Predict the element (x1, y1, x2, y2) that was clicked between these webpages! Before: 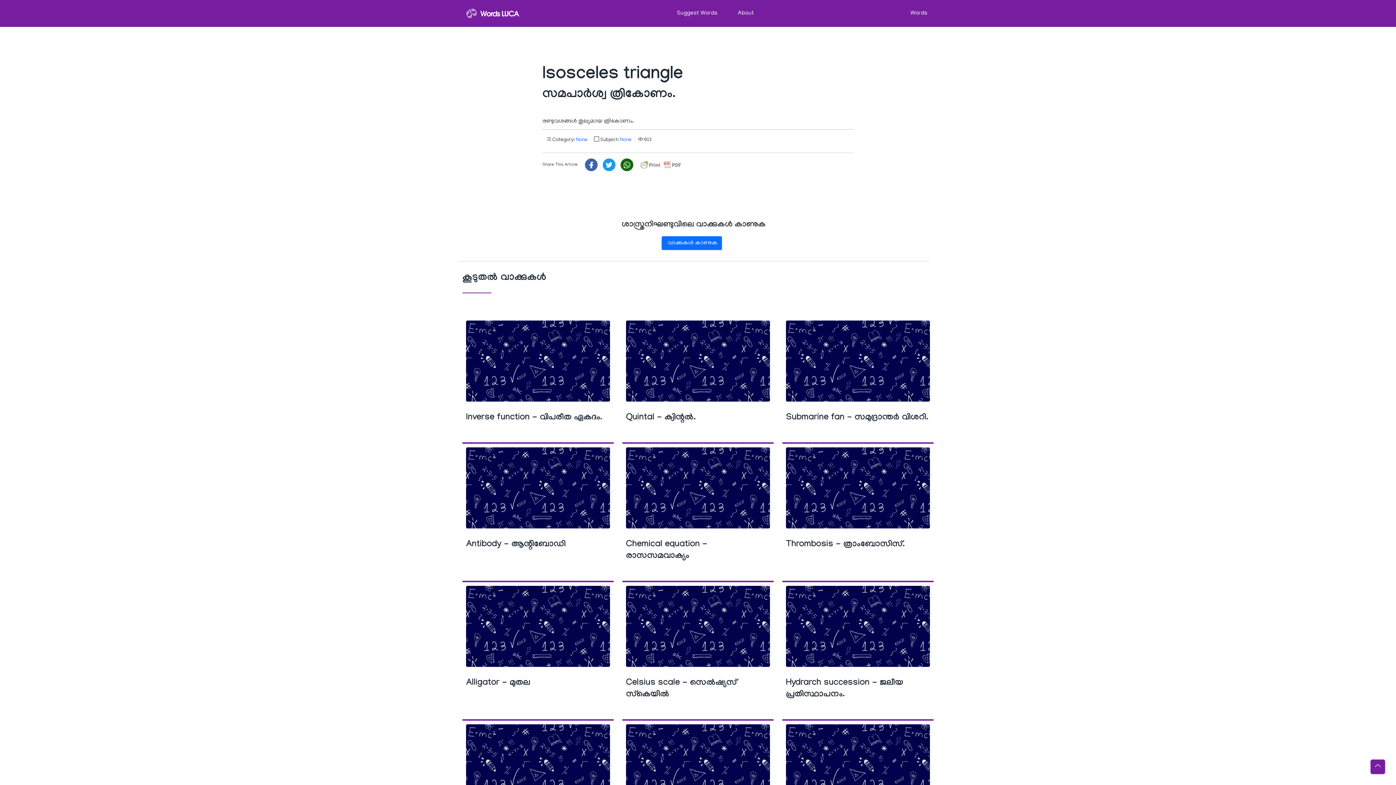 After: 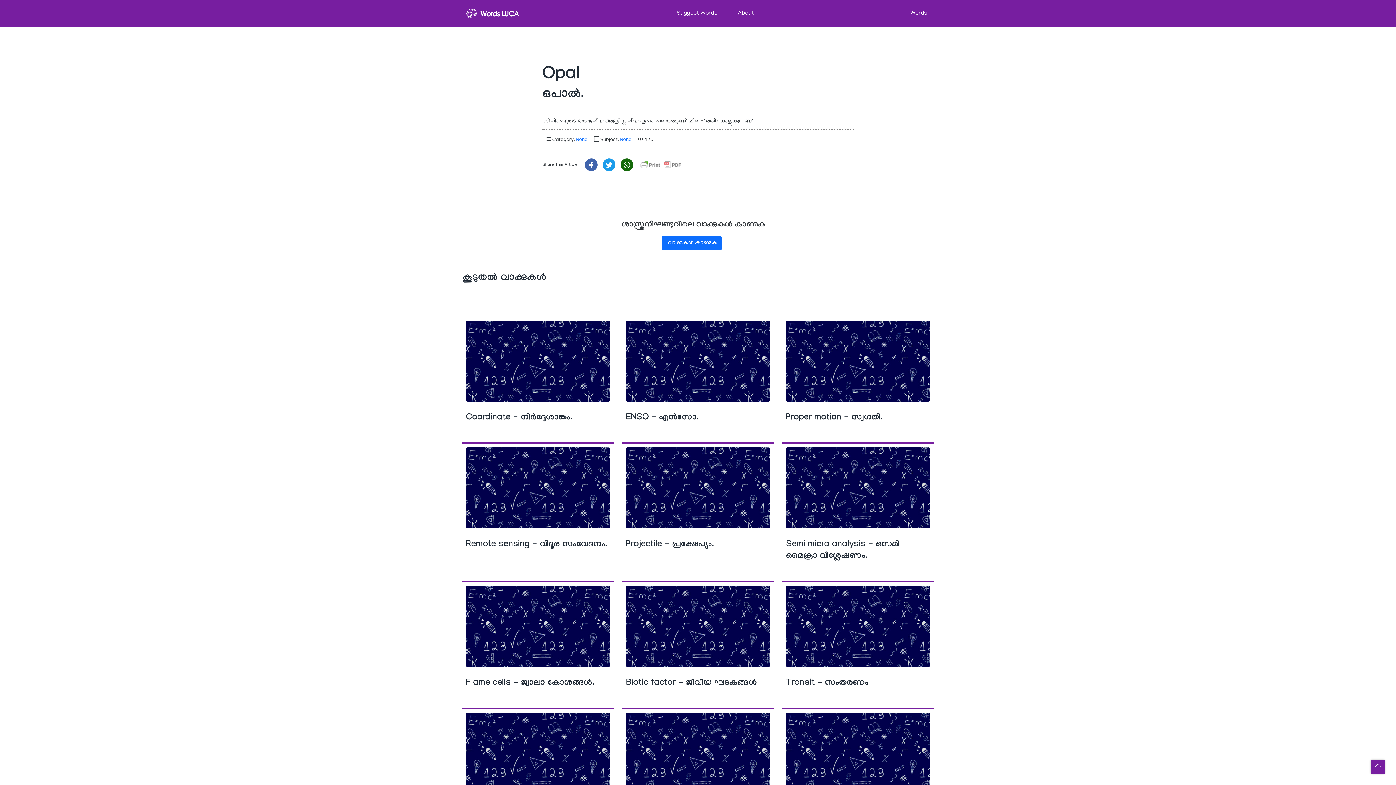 Action: bbox: (466, 724, 610, 805)